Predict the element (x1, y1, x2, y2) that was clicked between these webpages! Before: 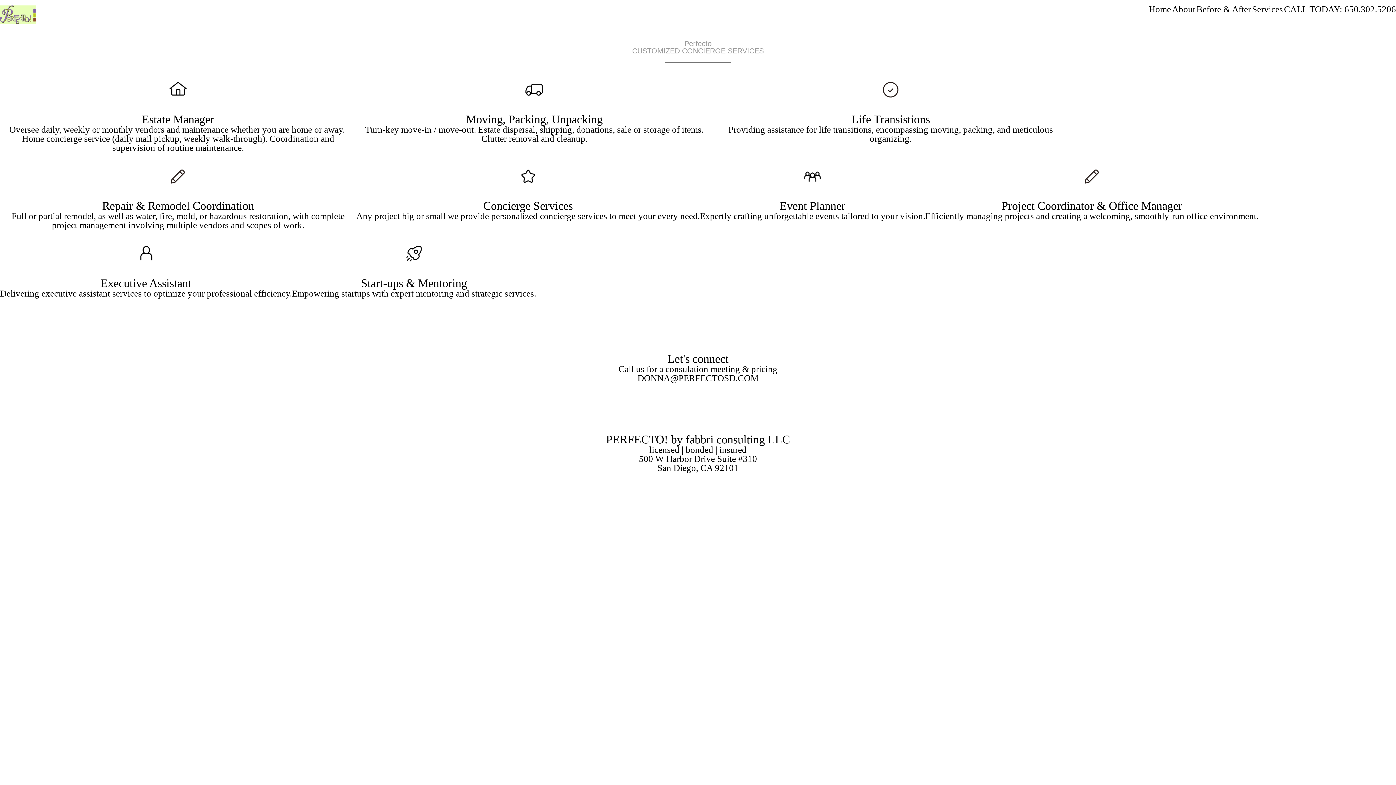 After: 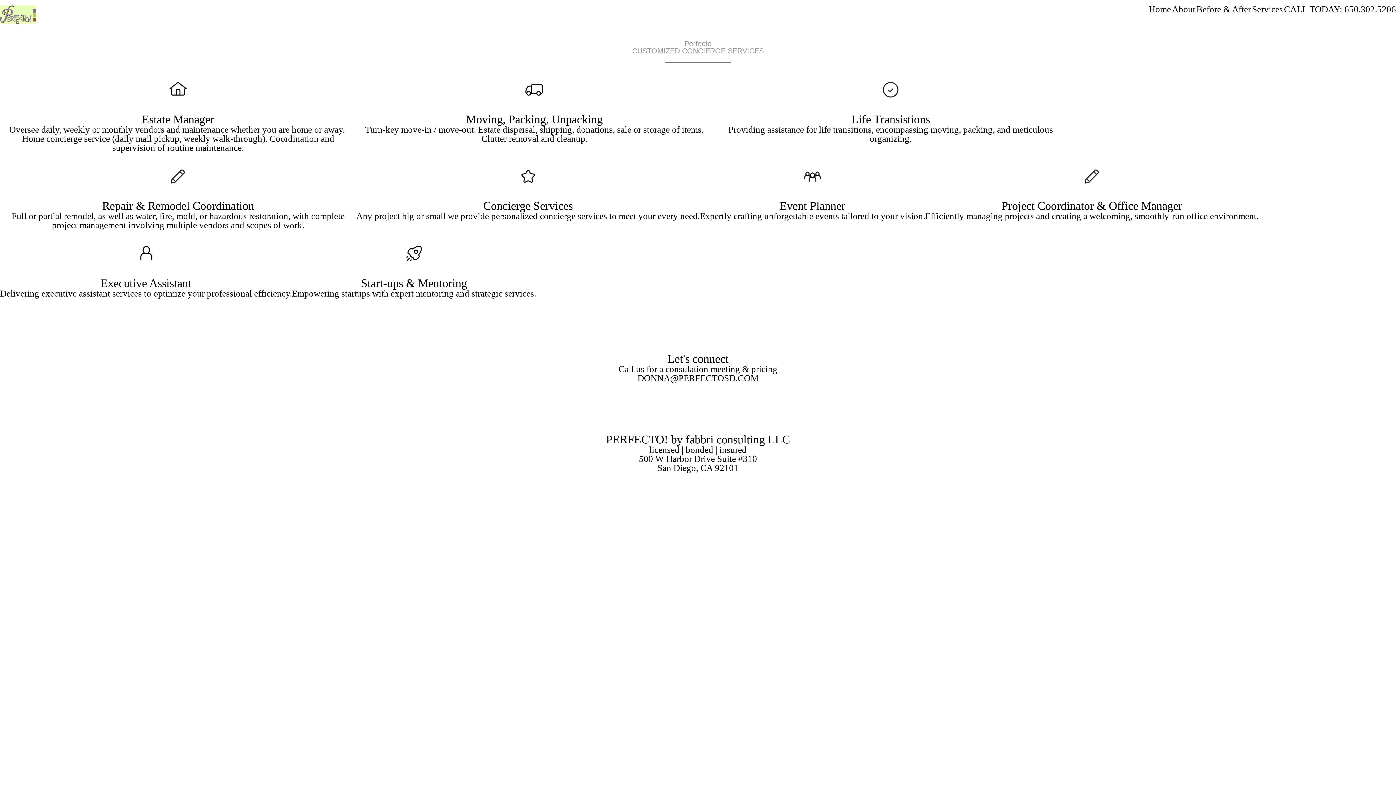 Action: bbox: (637, 377, 758, 382) label: DONNA@PERFECTOSD.COM